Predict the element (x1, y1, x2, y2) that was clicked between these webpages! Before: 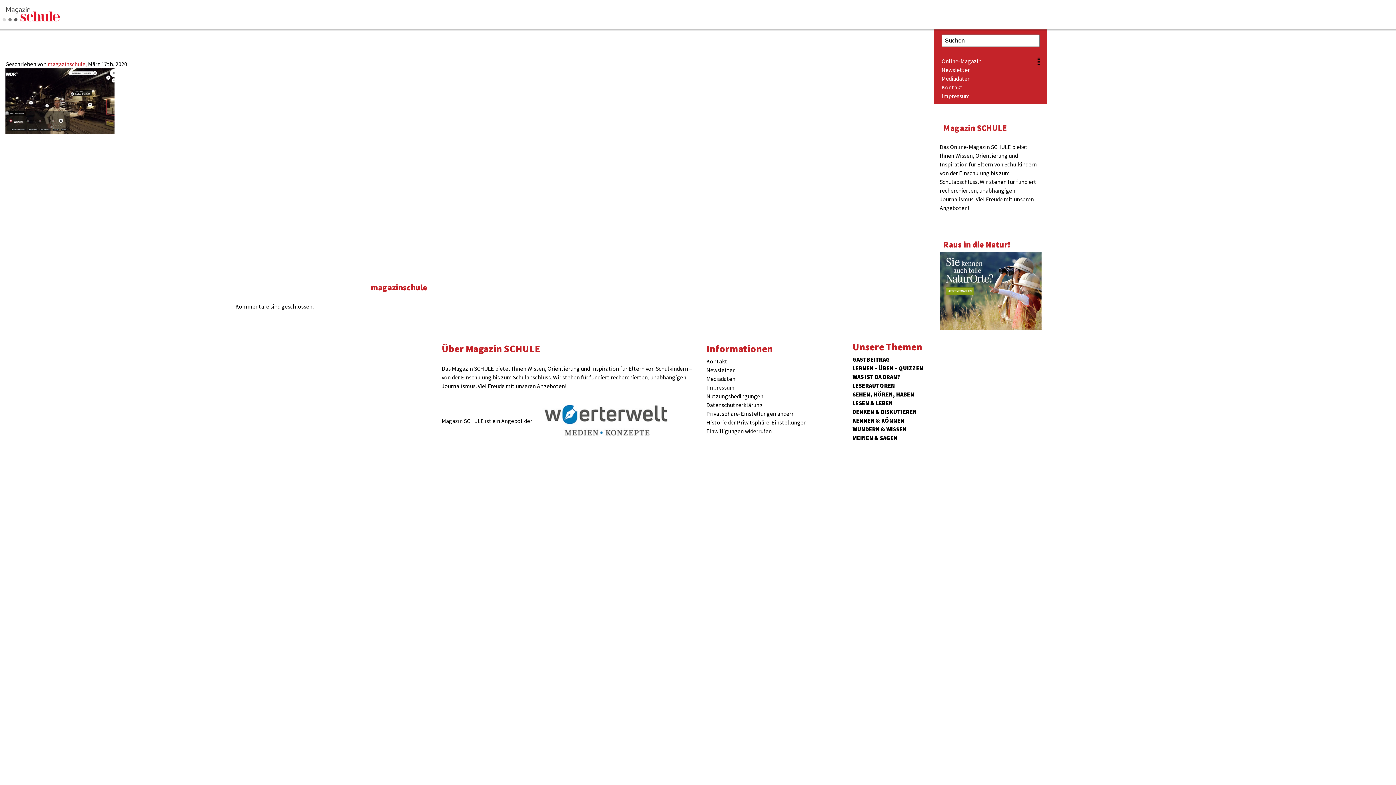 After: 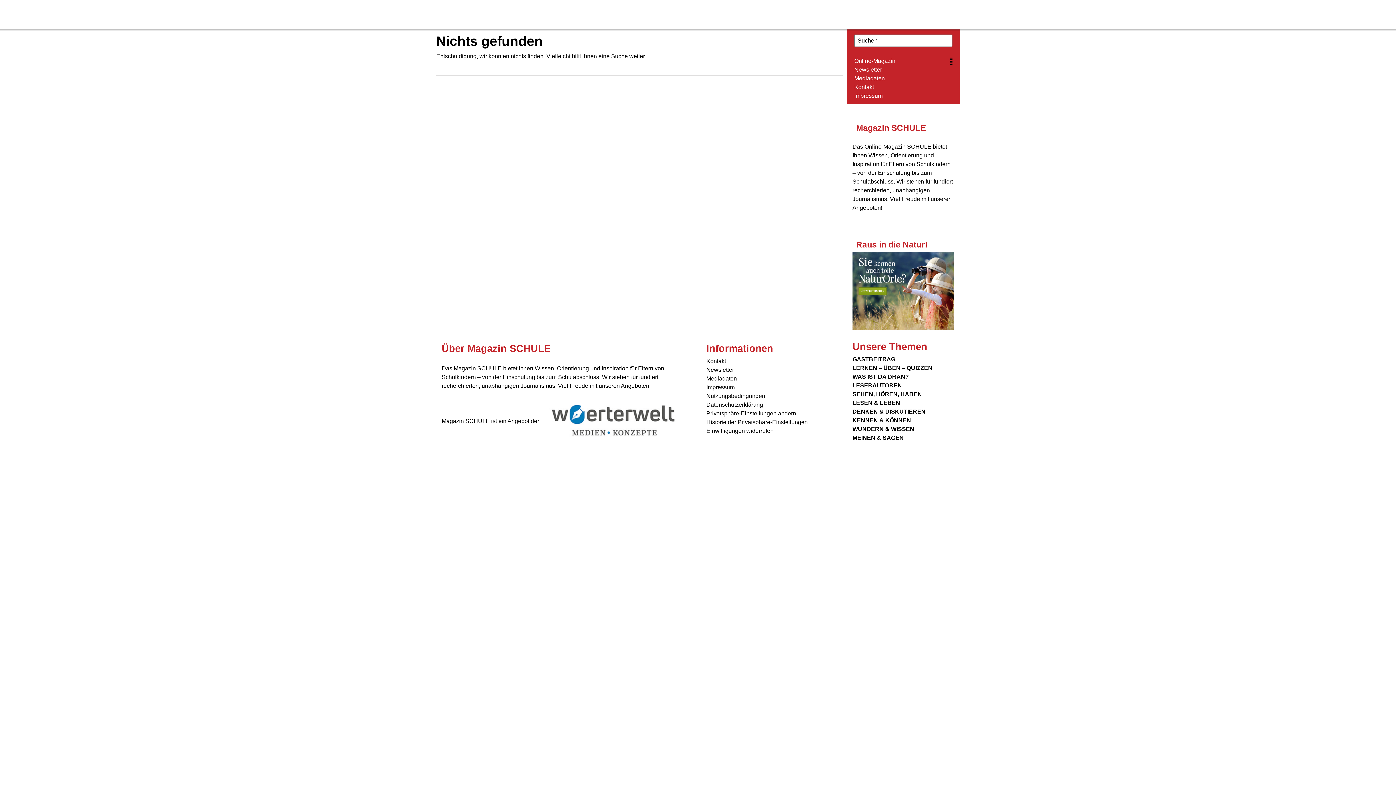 Action: bbox: (370, 282, 427, 292) label: magazinschule